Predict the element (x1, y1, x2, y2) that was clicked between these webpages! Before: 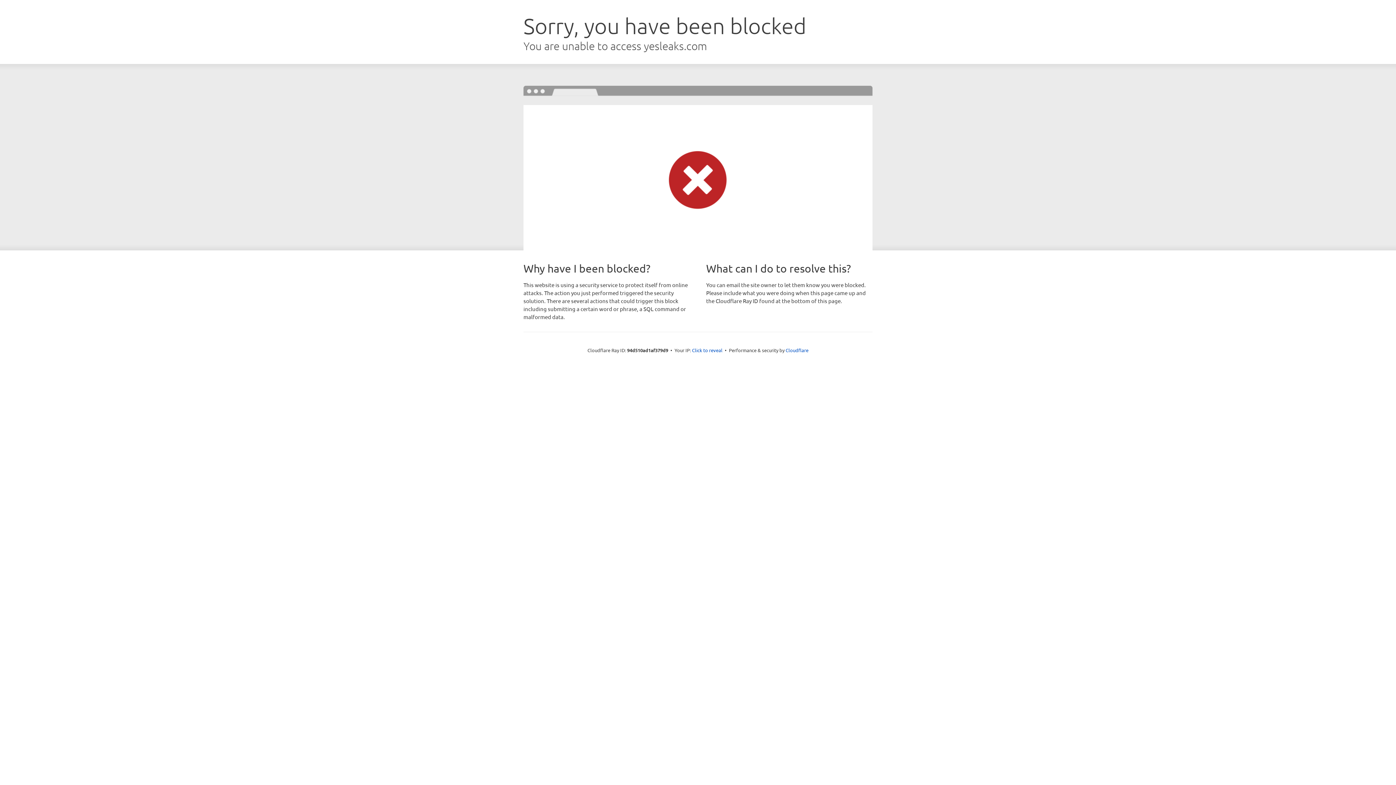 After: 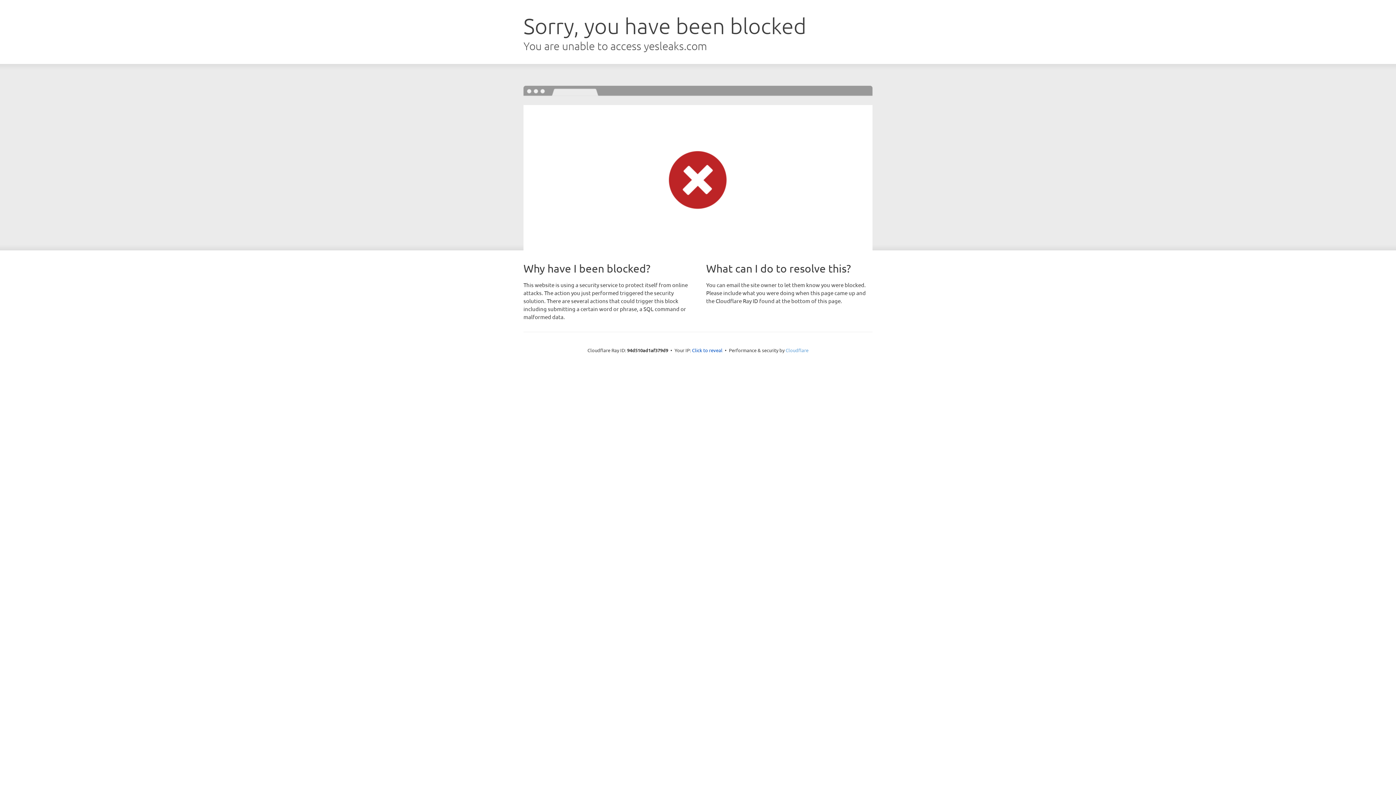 Action: label: Cloudflare bbox: (785, 347, 808, 353)